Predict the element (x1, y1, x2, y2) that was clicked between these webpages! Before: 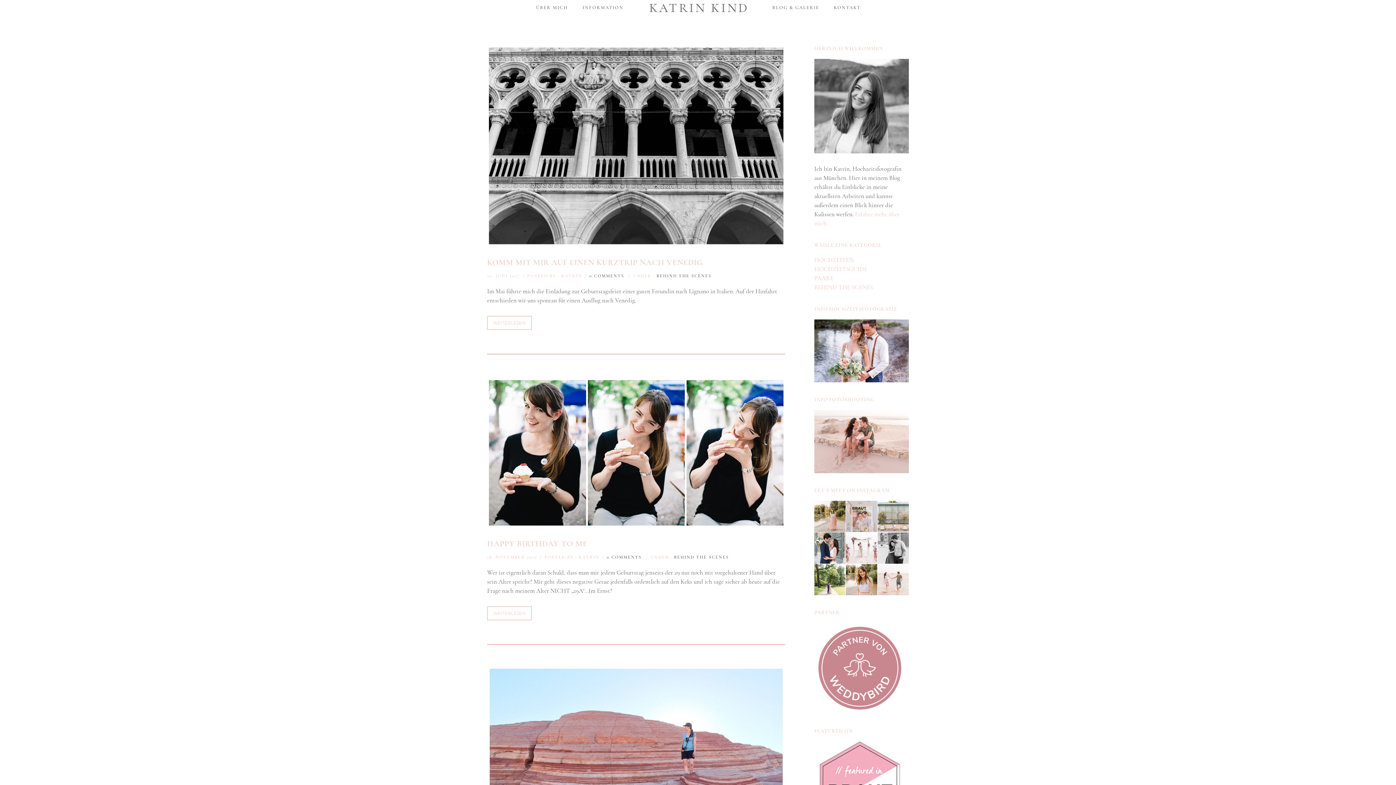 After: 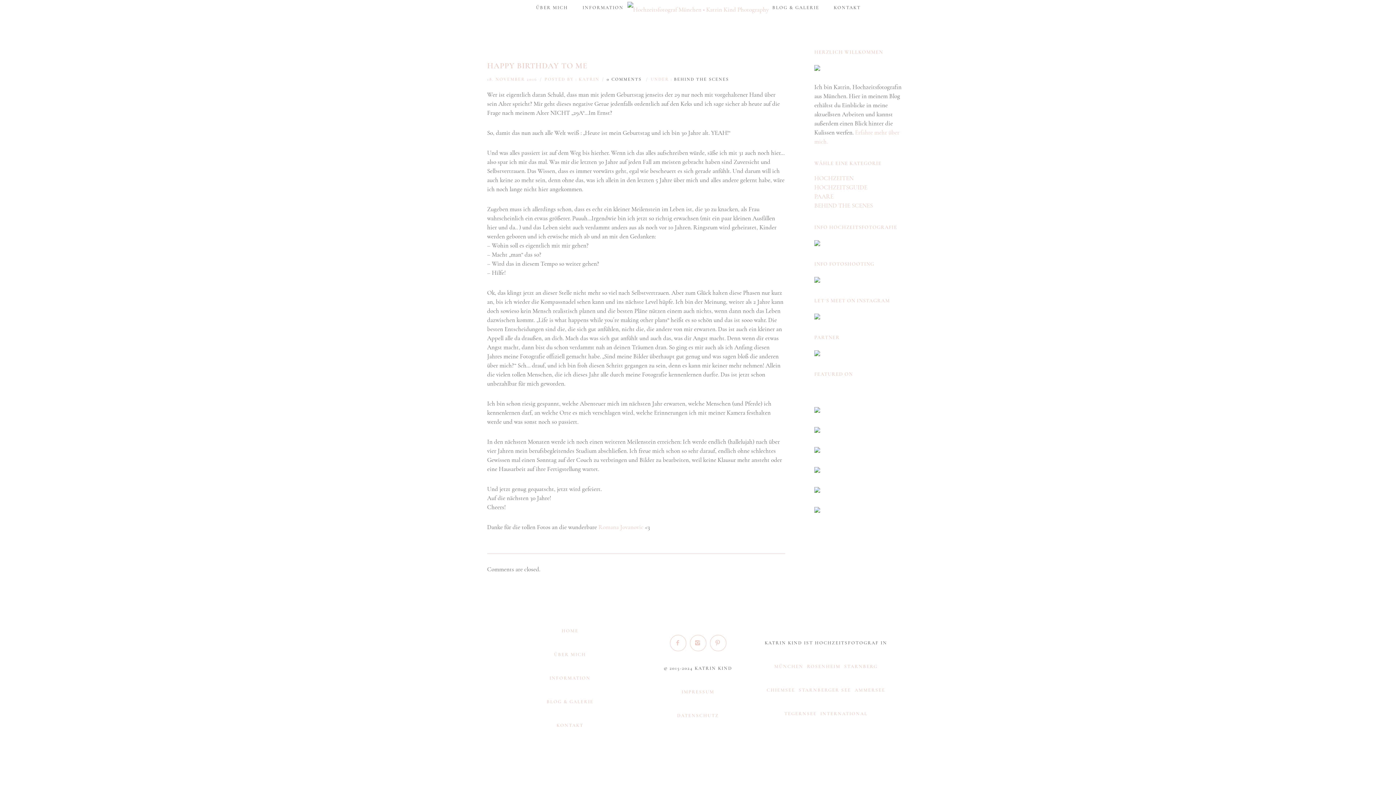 Action: bbox: (487, 378, 785, 527)